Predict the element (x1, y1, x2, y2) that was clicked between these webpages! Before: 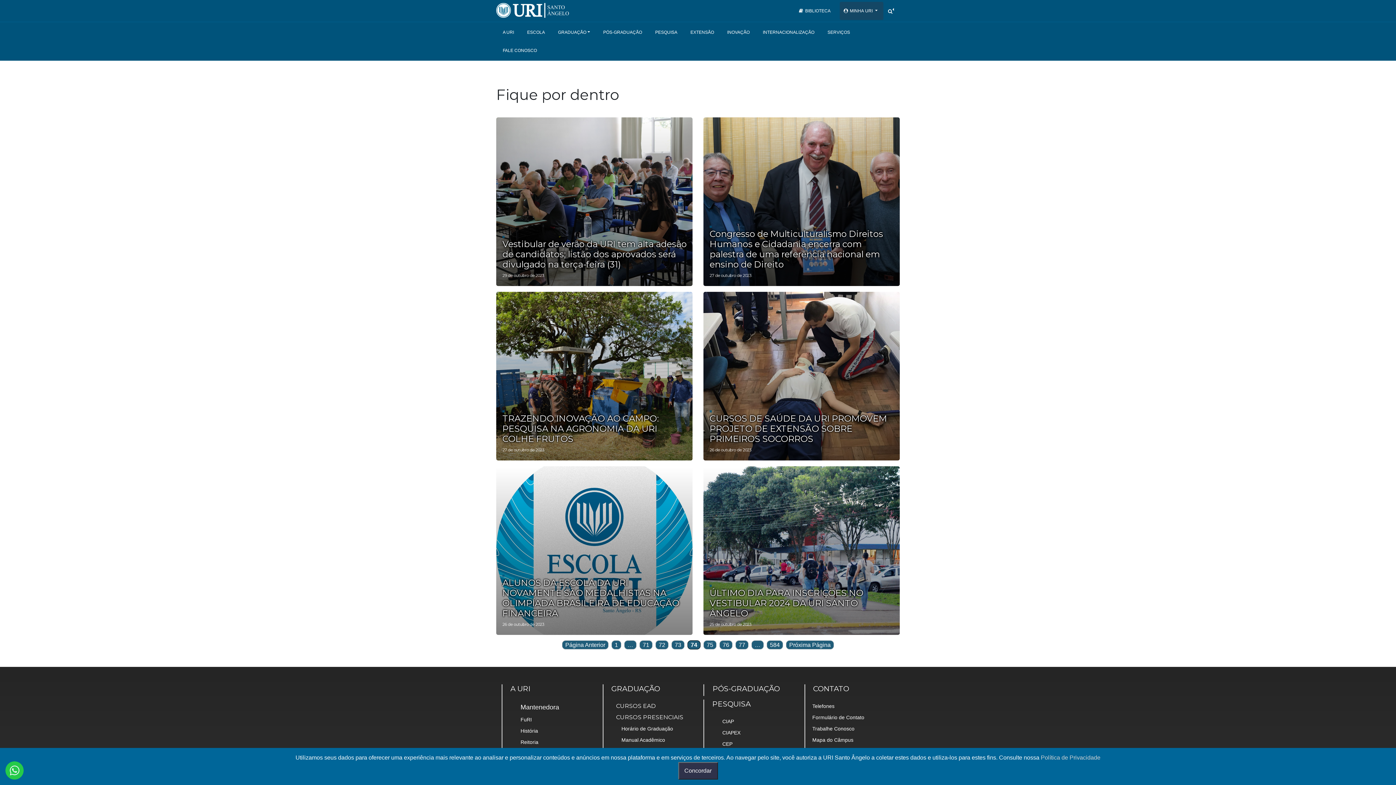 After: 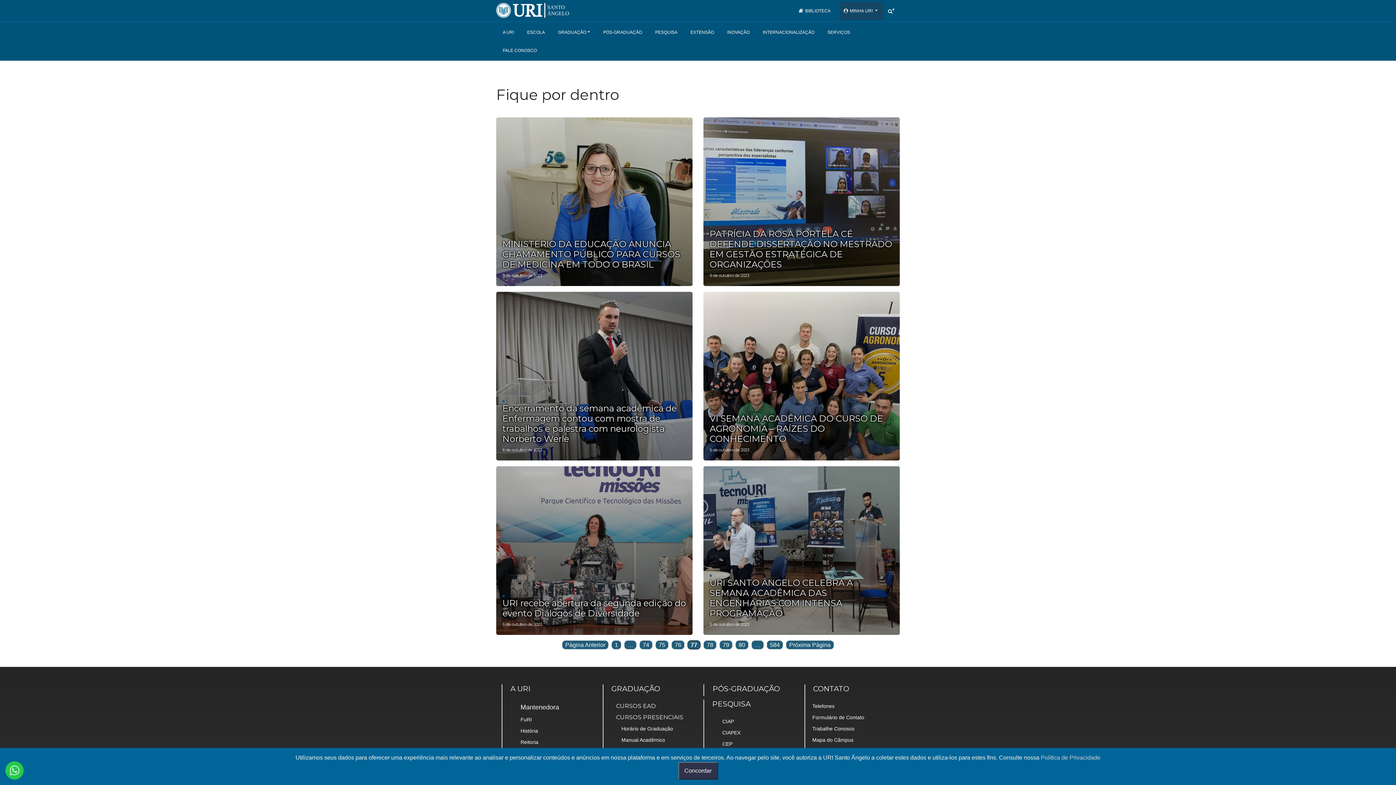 Action: bbox: (735, 640, 748, 649) label: 77